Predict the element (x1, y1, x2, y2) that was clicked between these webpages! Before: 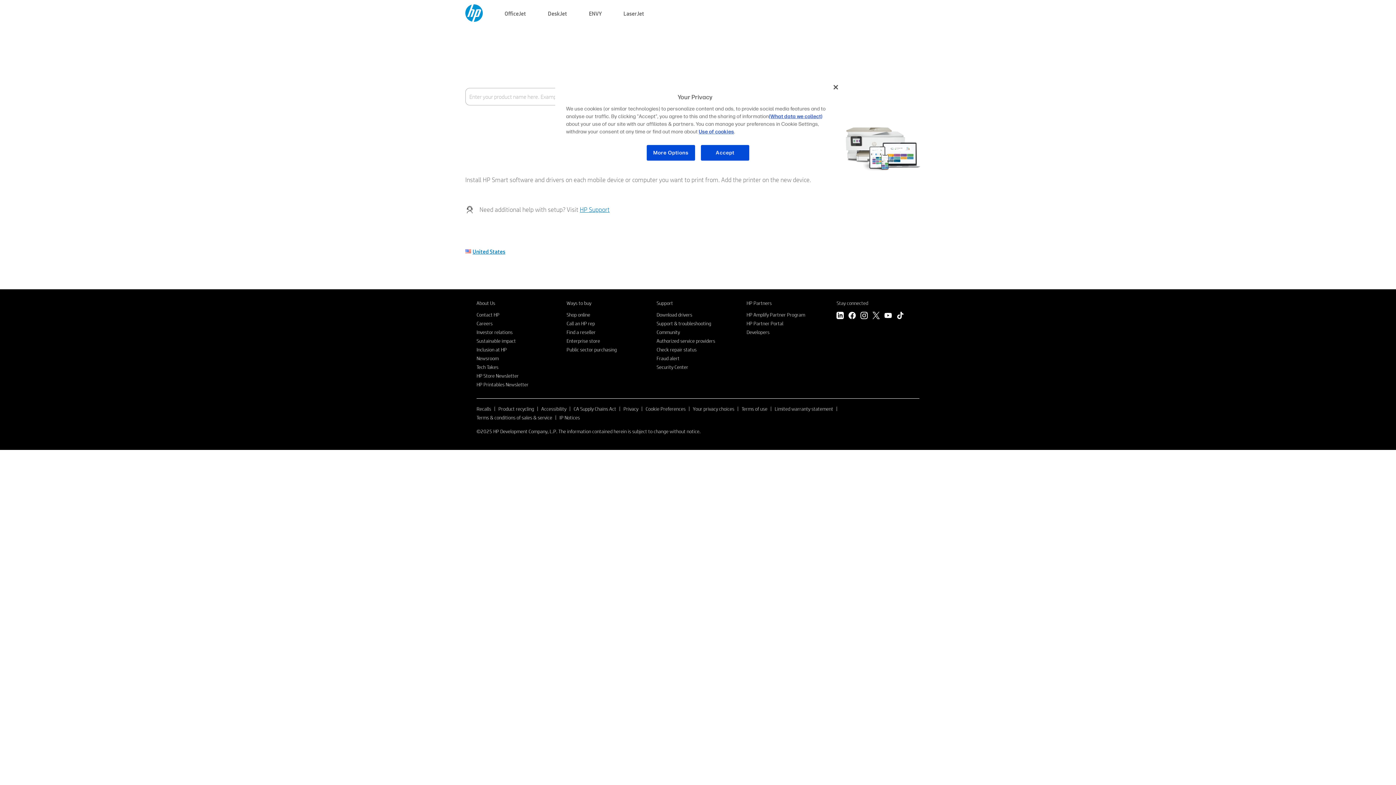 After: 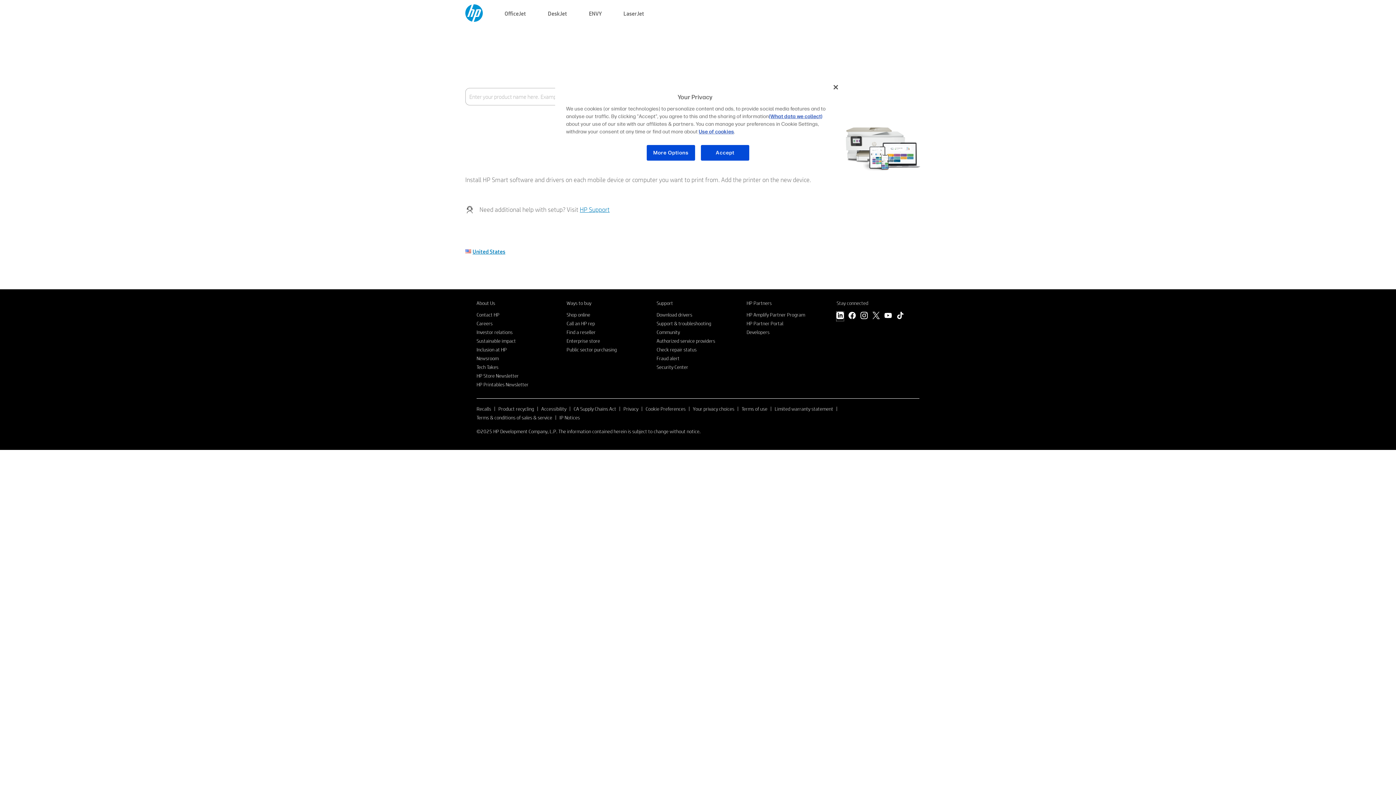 Action: bbox: (836, 312, 844, 321) label: LinkedIn